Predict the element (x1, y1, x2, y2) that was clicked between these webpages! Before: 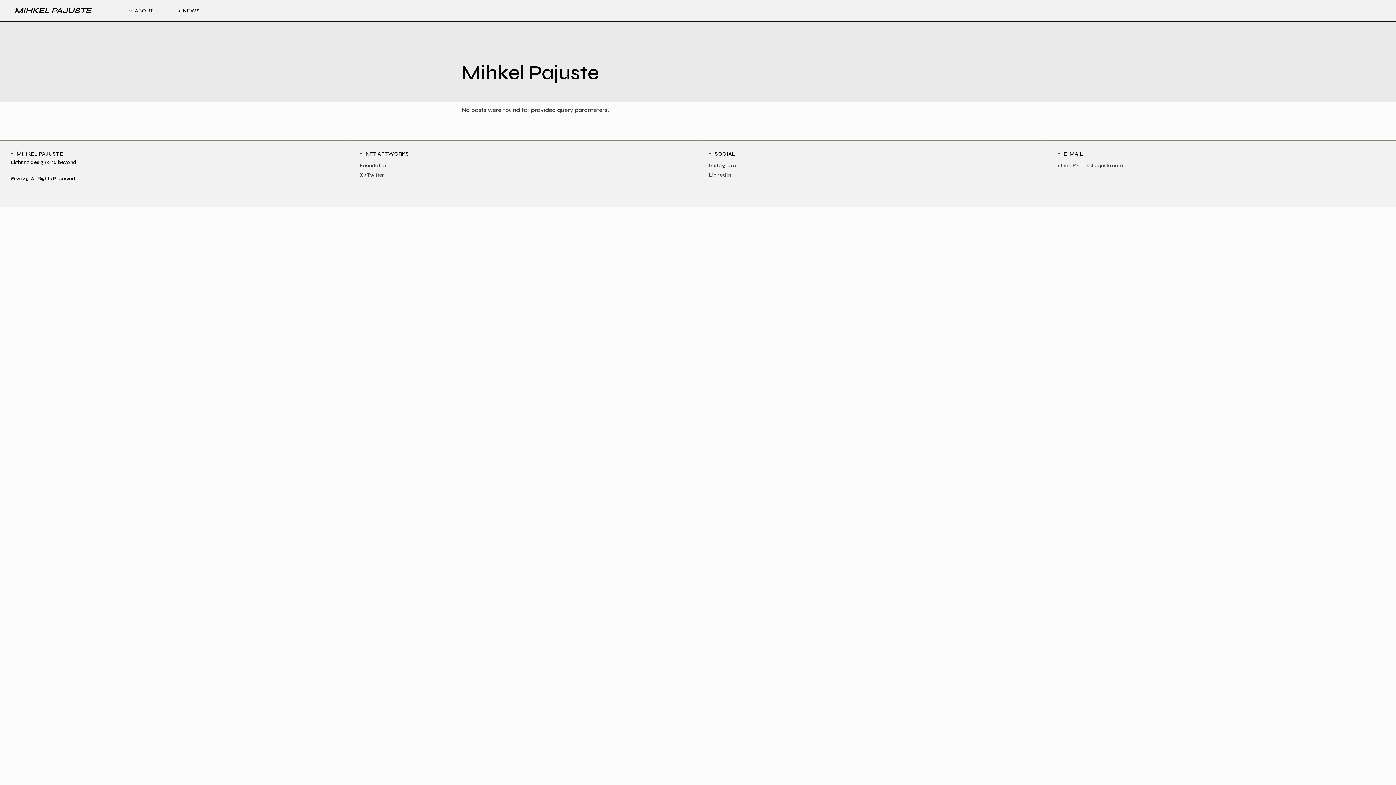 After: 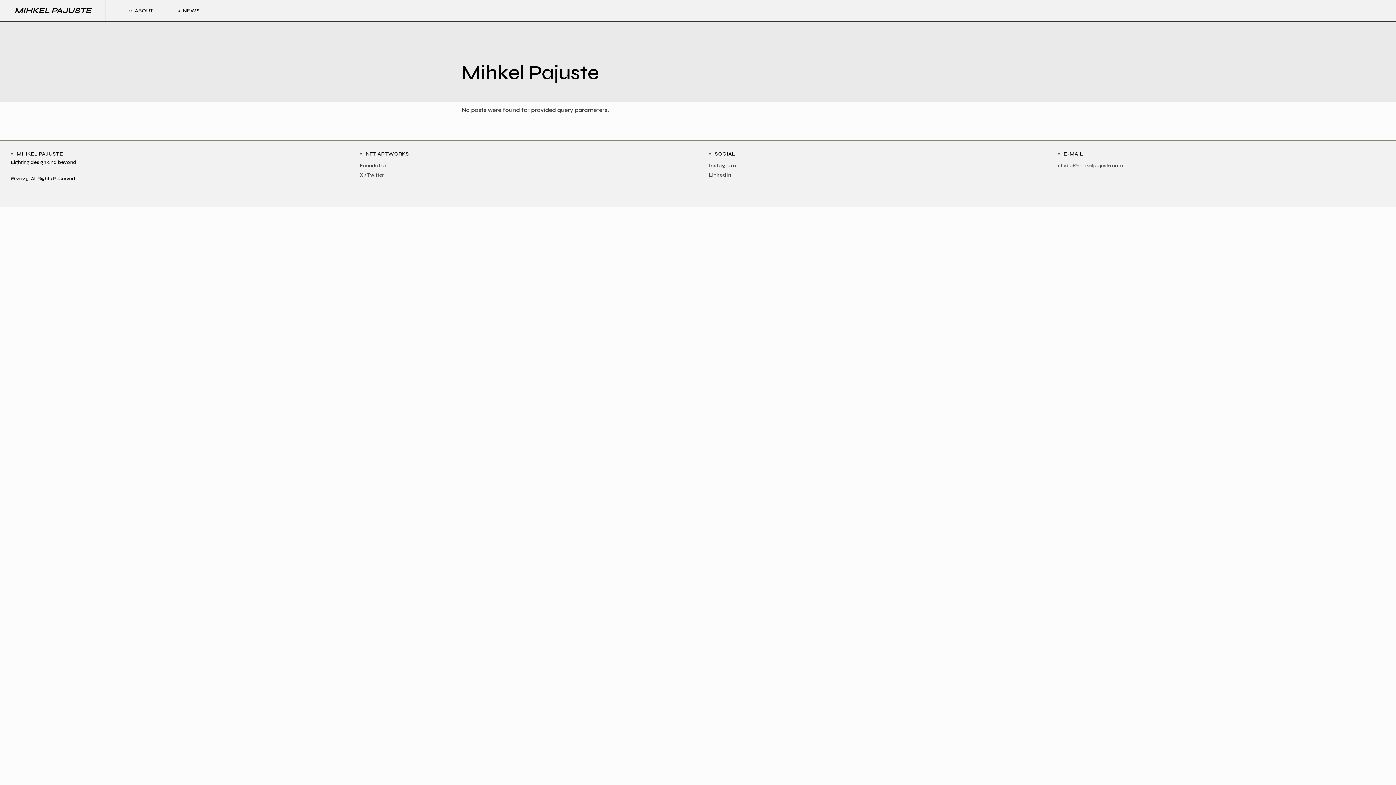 Action: label: Instagram bbox: (709, 161, 736, 170)